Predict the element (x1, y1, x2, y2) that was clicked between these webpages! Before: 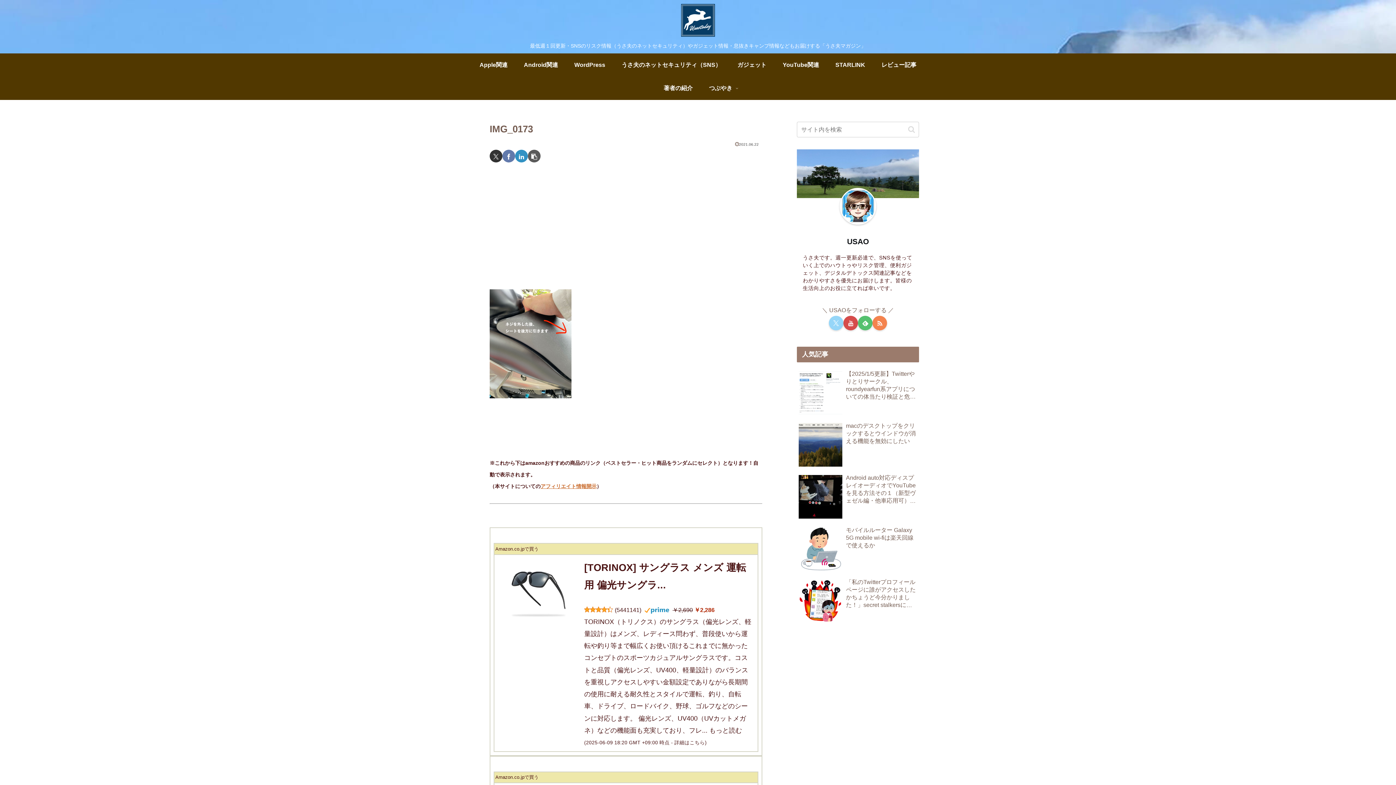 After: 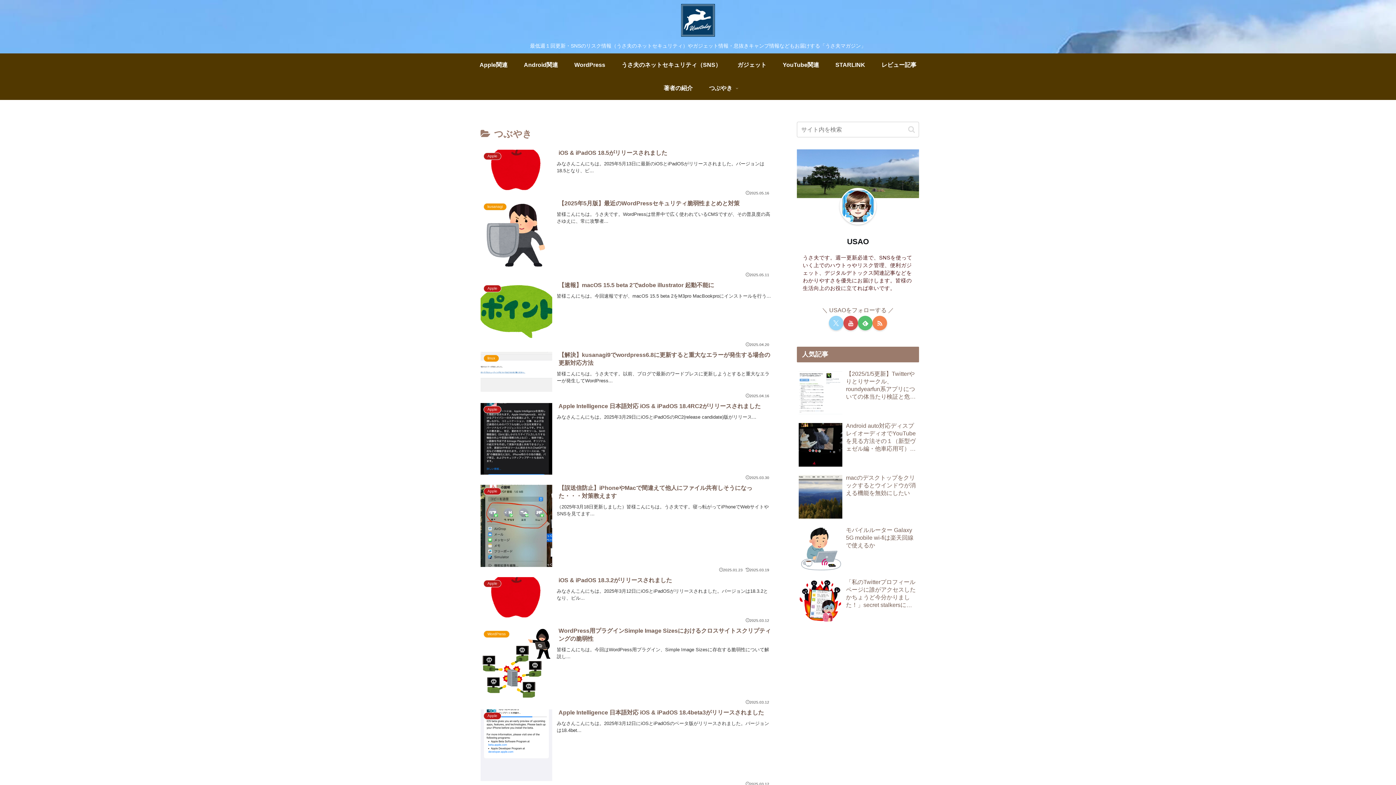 Action: bbox: (701, 76, 740, 100) label: つぶやき